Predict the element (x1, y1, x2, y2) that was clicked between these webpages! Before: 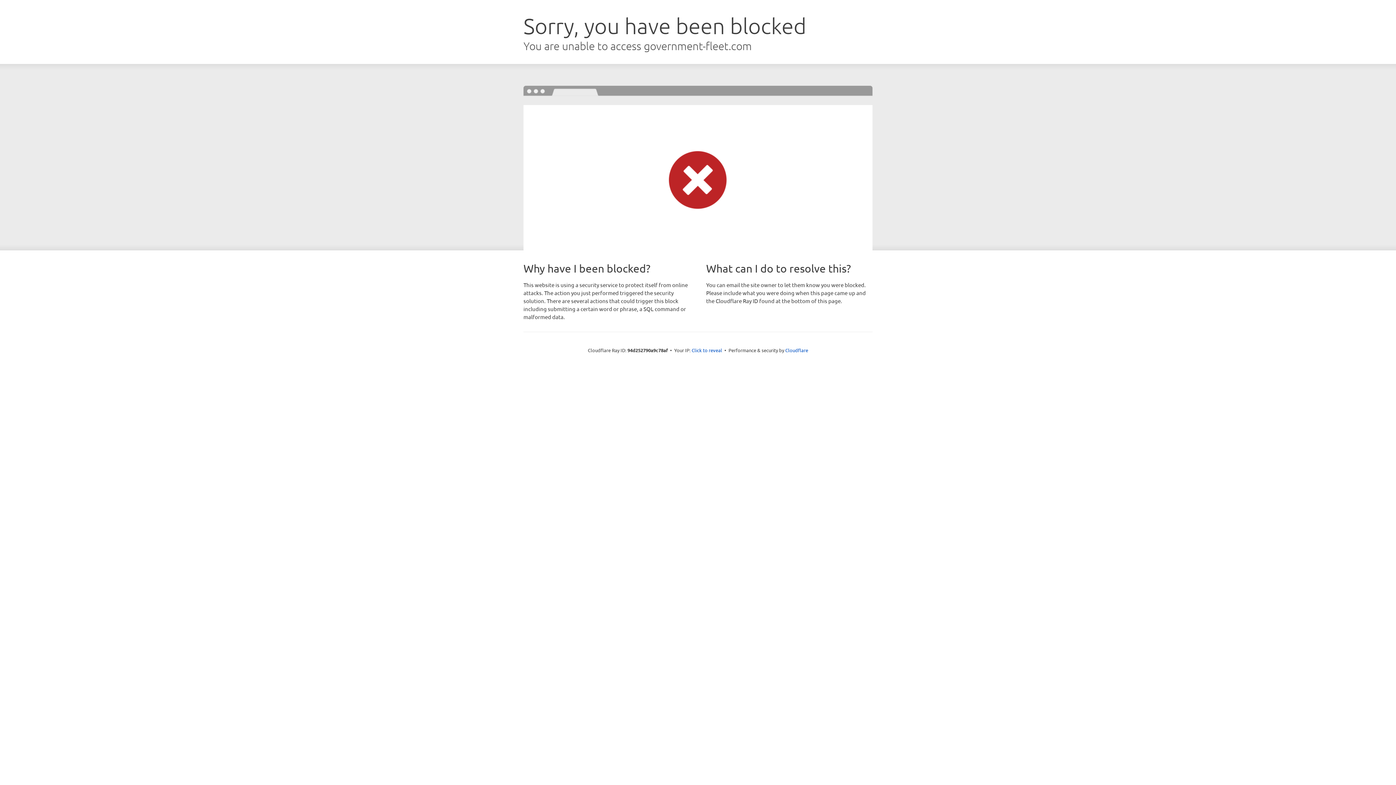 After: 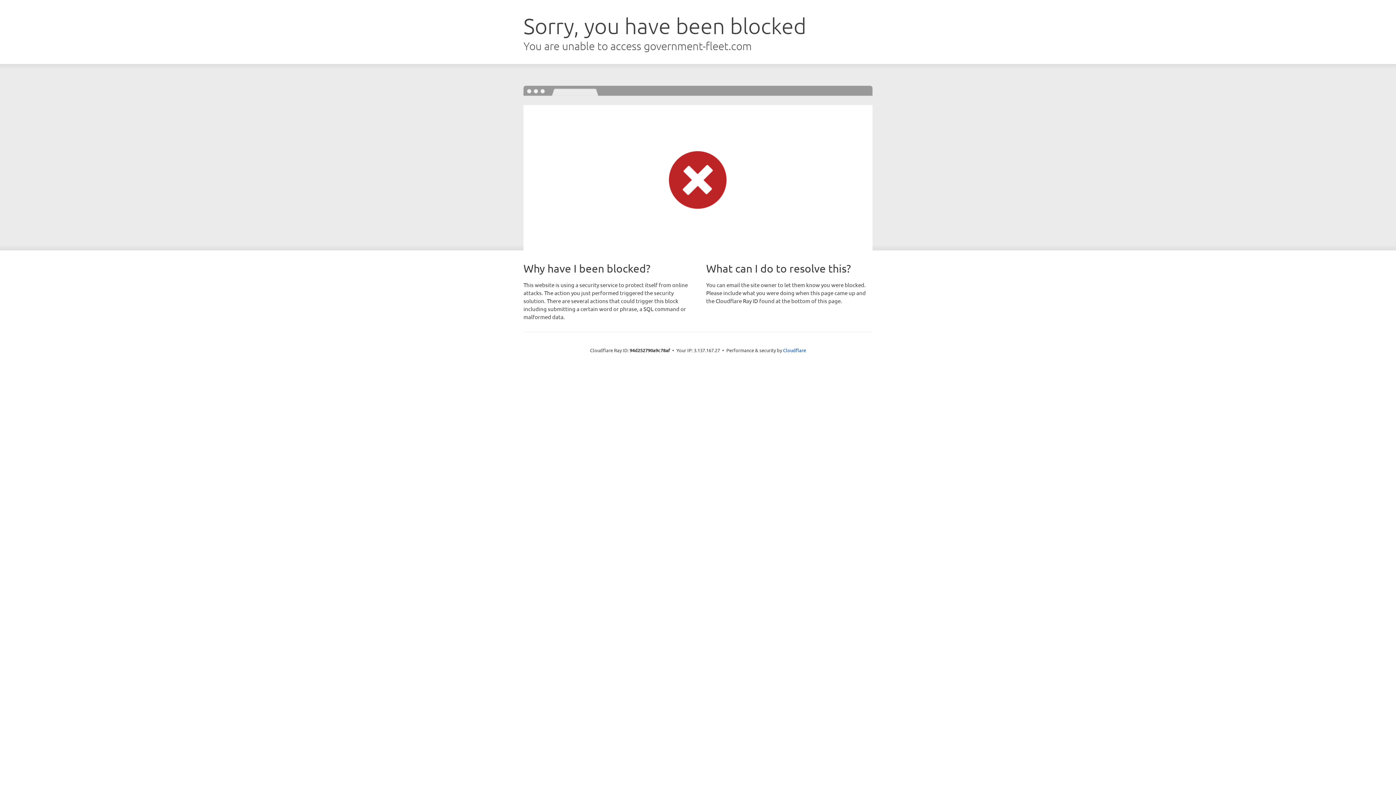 Action: bbox: (691, 346, 722, 353) label: Click to reveal